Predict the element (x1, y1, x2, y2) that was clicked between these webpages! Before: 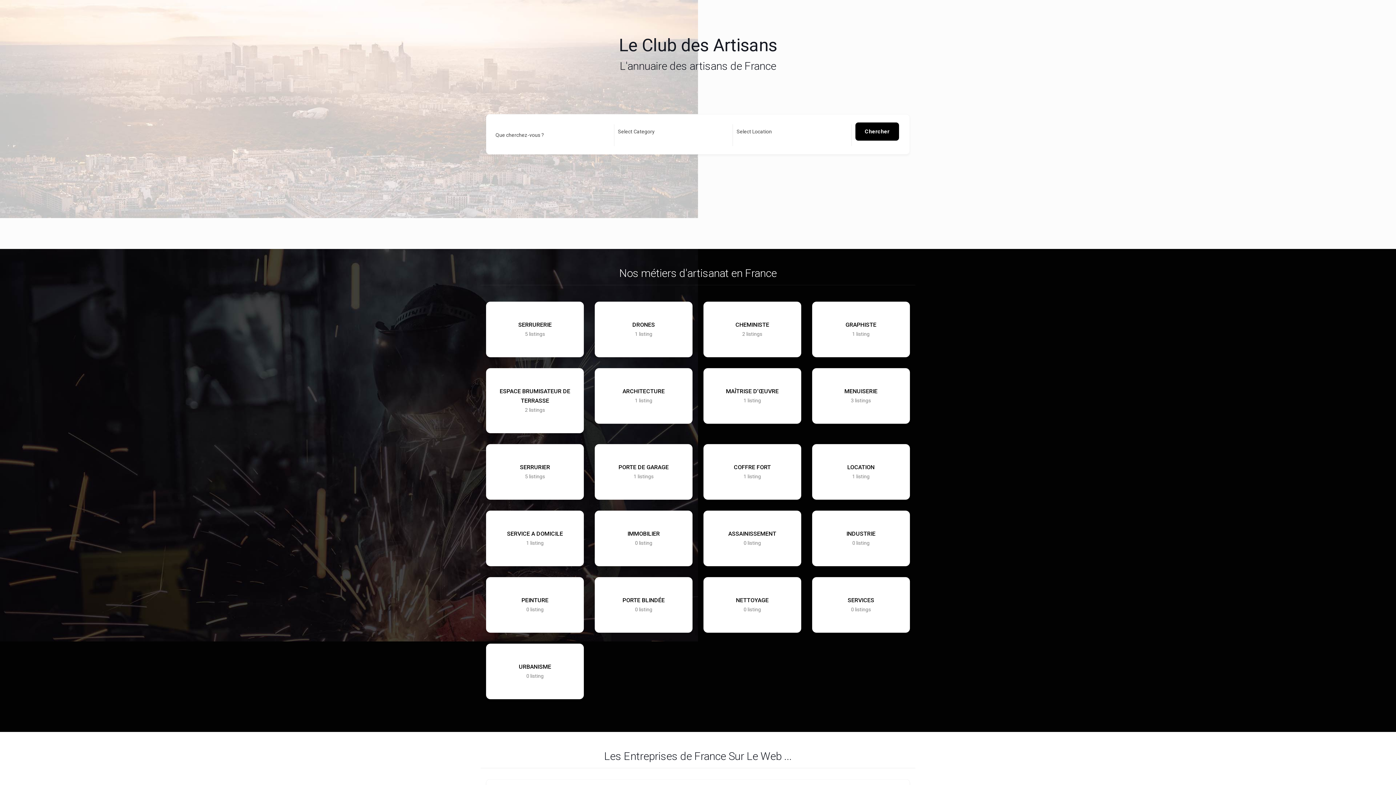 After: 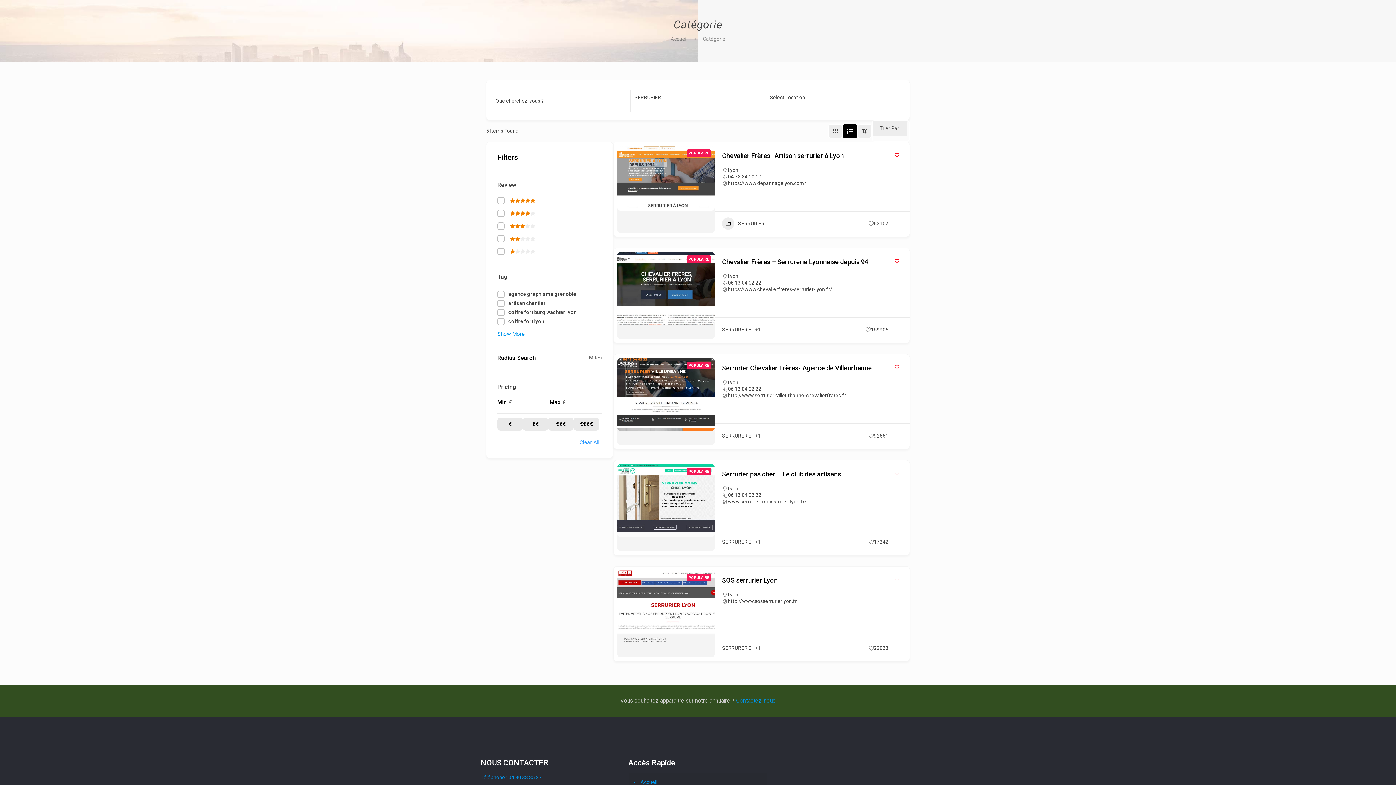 Action: bbox: (520, 464, 550, 470) label: SERRURIER